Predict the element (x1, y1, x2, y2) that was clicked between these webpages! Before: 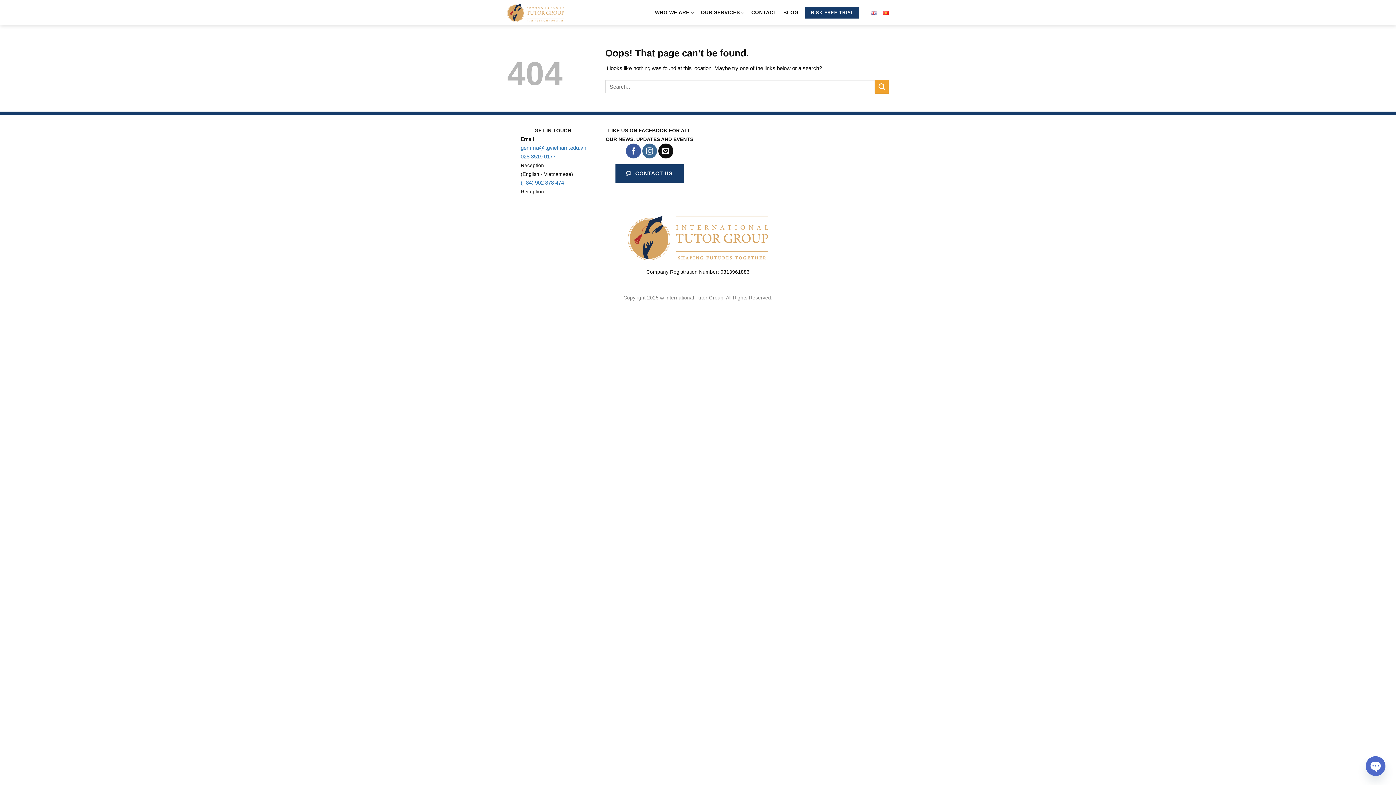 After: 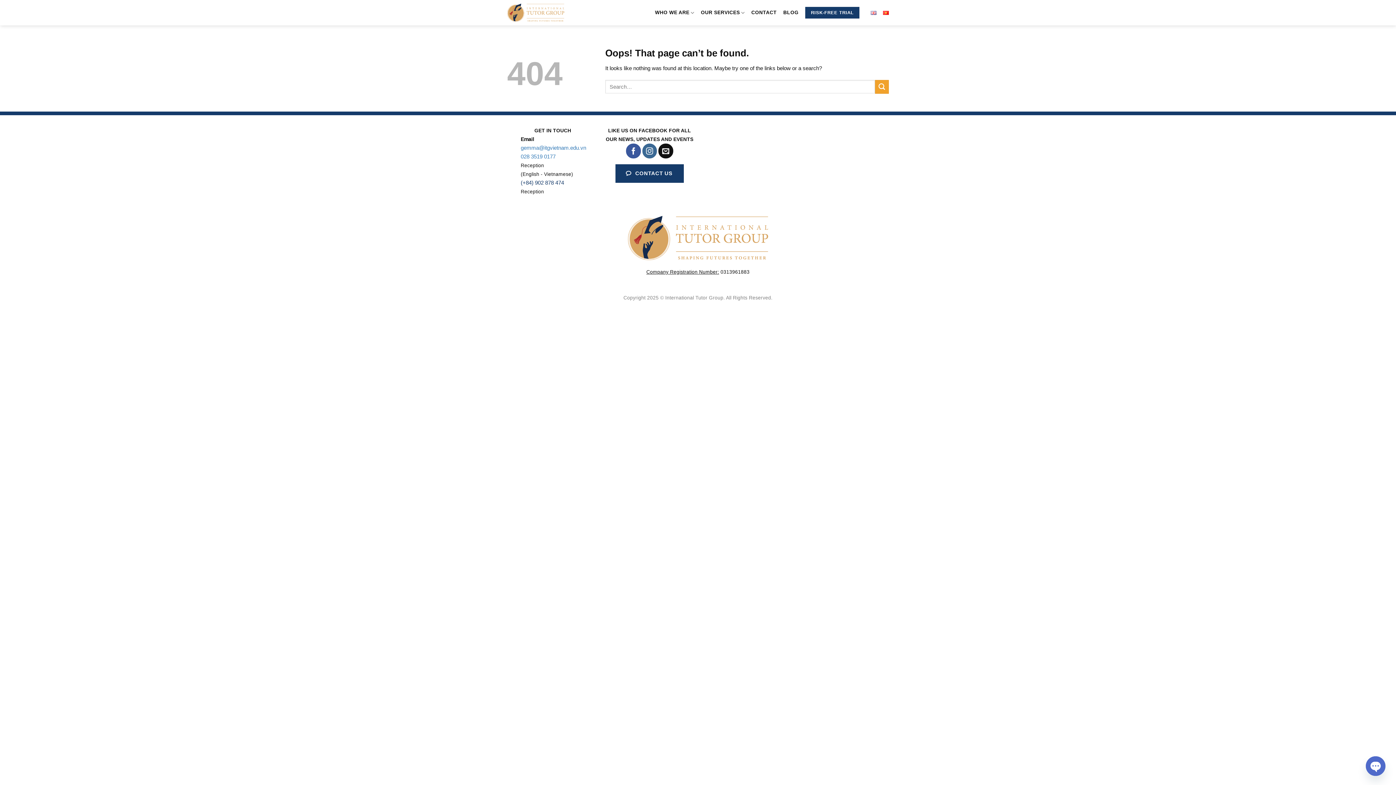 Action: label: (+84) 902 878 474 bbox: (520, 179, 564, 185)